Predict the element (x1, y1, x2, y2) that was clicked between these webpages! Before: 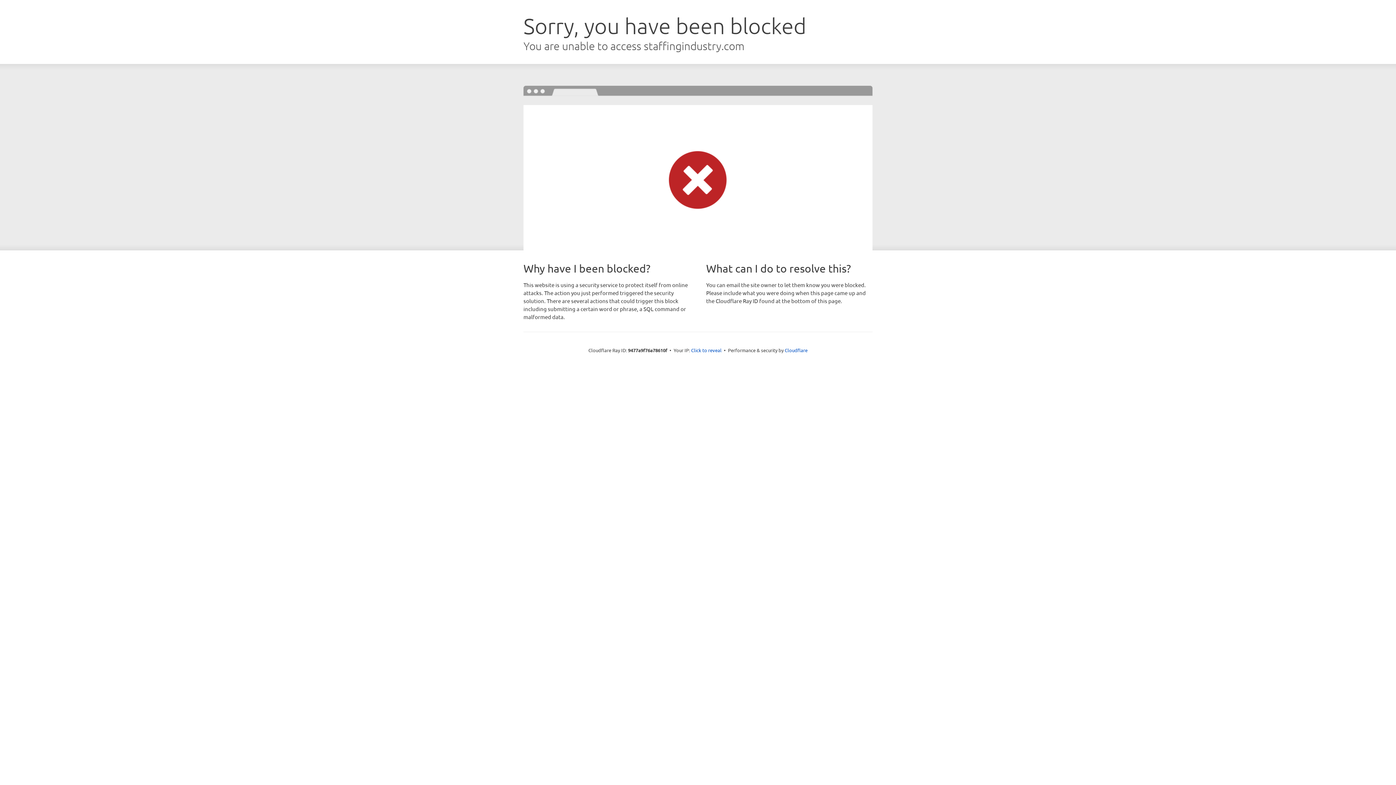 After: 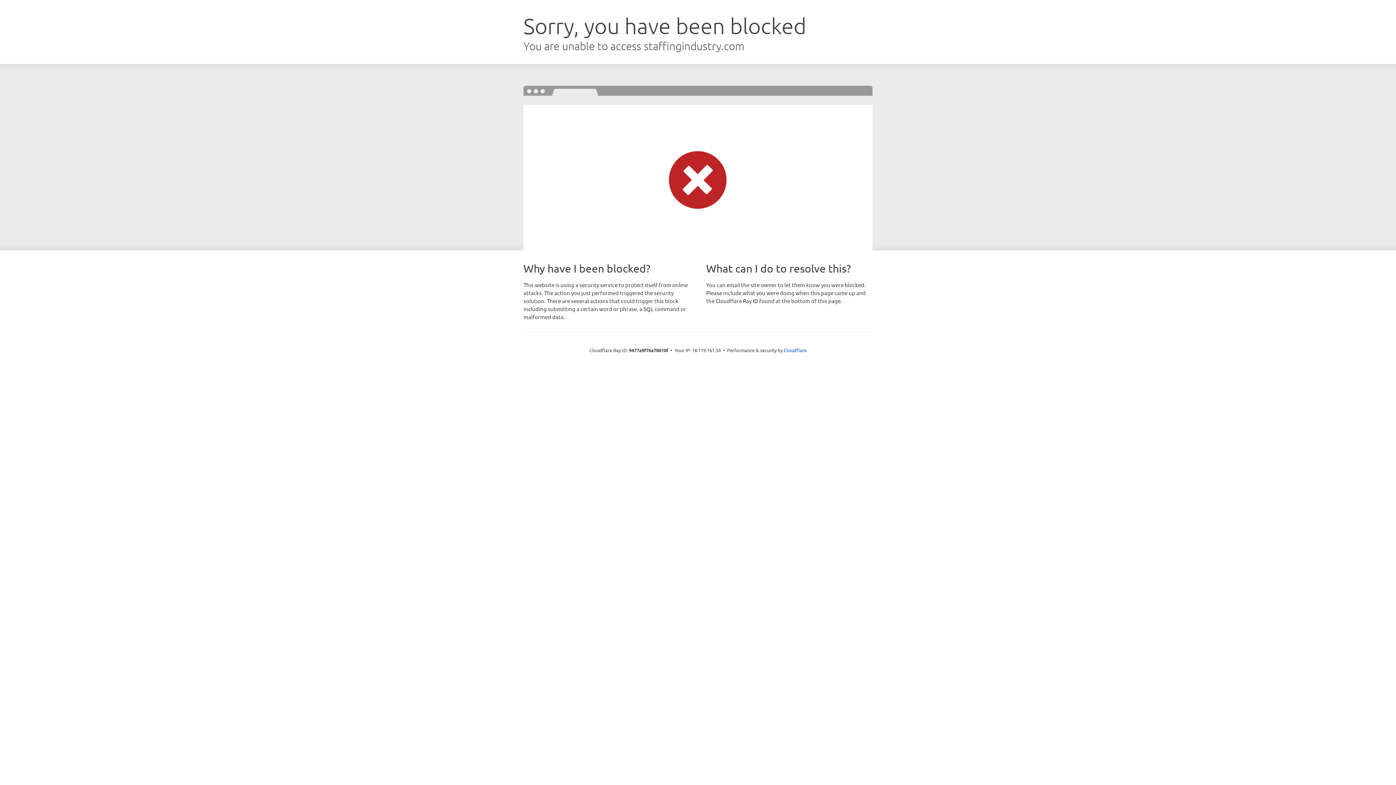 Action: bbox: (691, 346, 721, 353) label: Click to reveal